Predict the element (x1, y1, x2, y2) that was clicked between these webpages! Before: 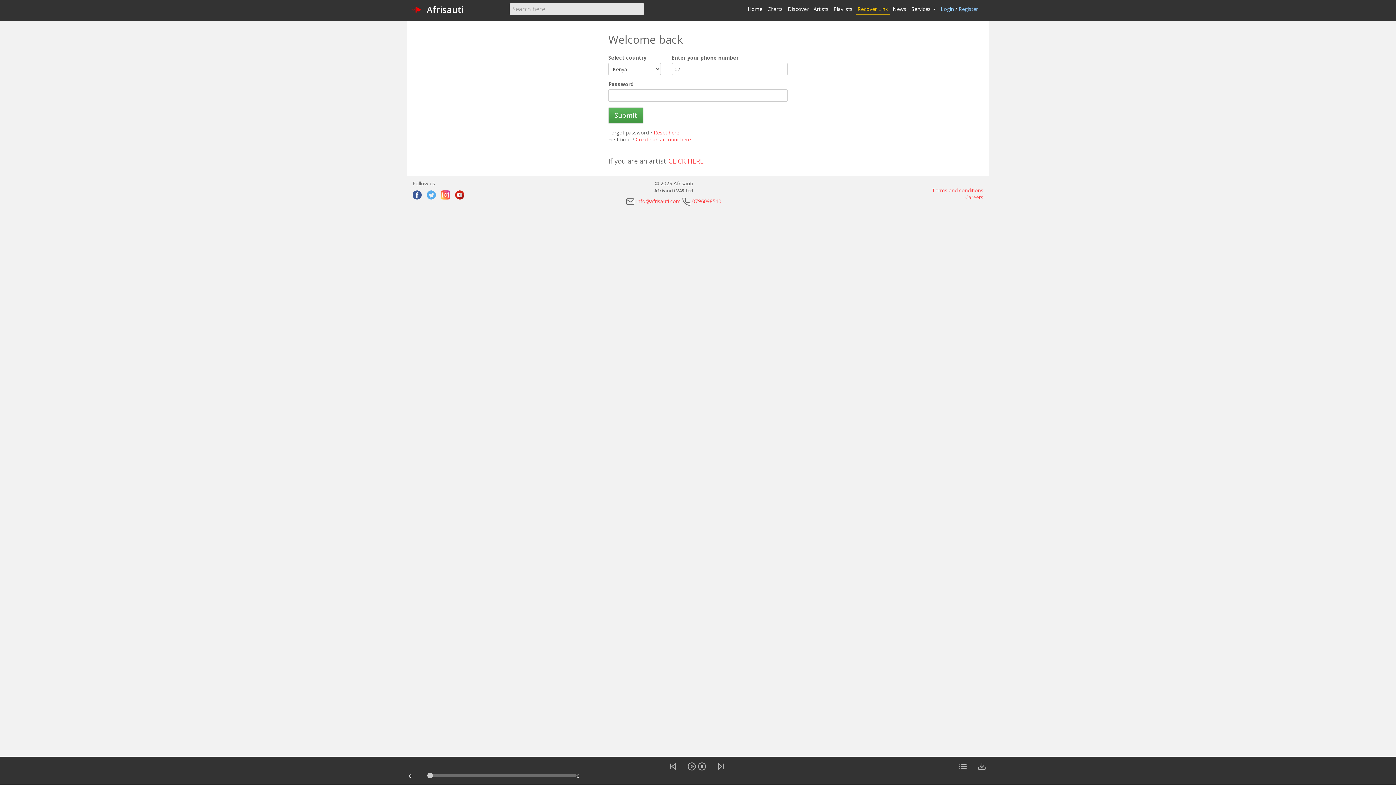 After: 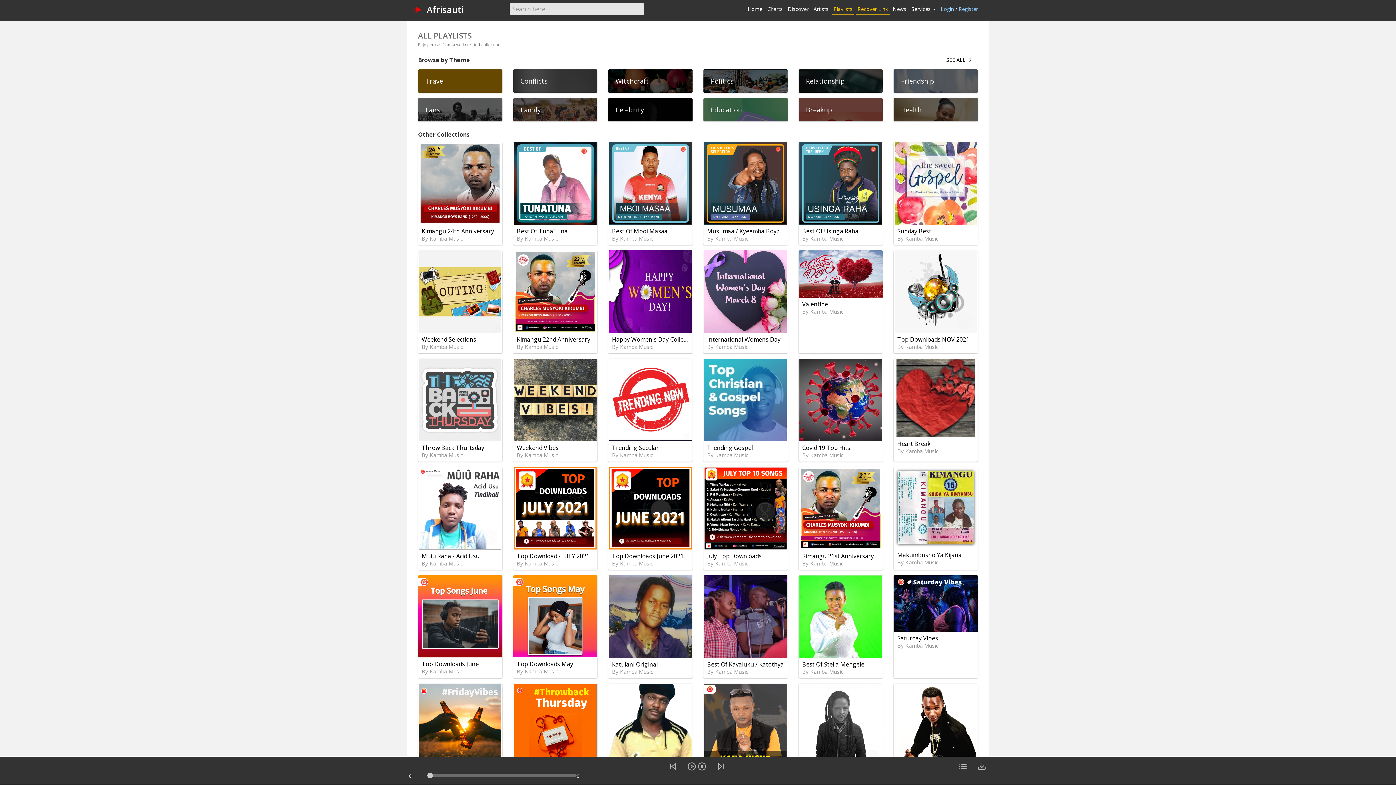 Action: label: Playlists bbox: (833, 5, 852, 12)